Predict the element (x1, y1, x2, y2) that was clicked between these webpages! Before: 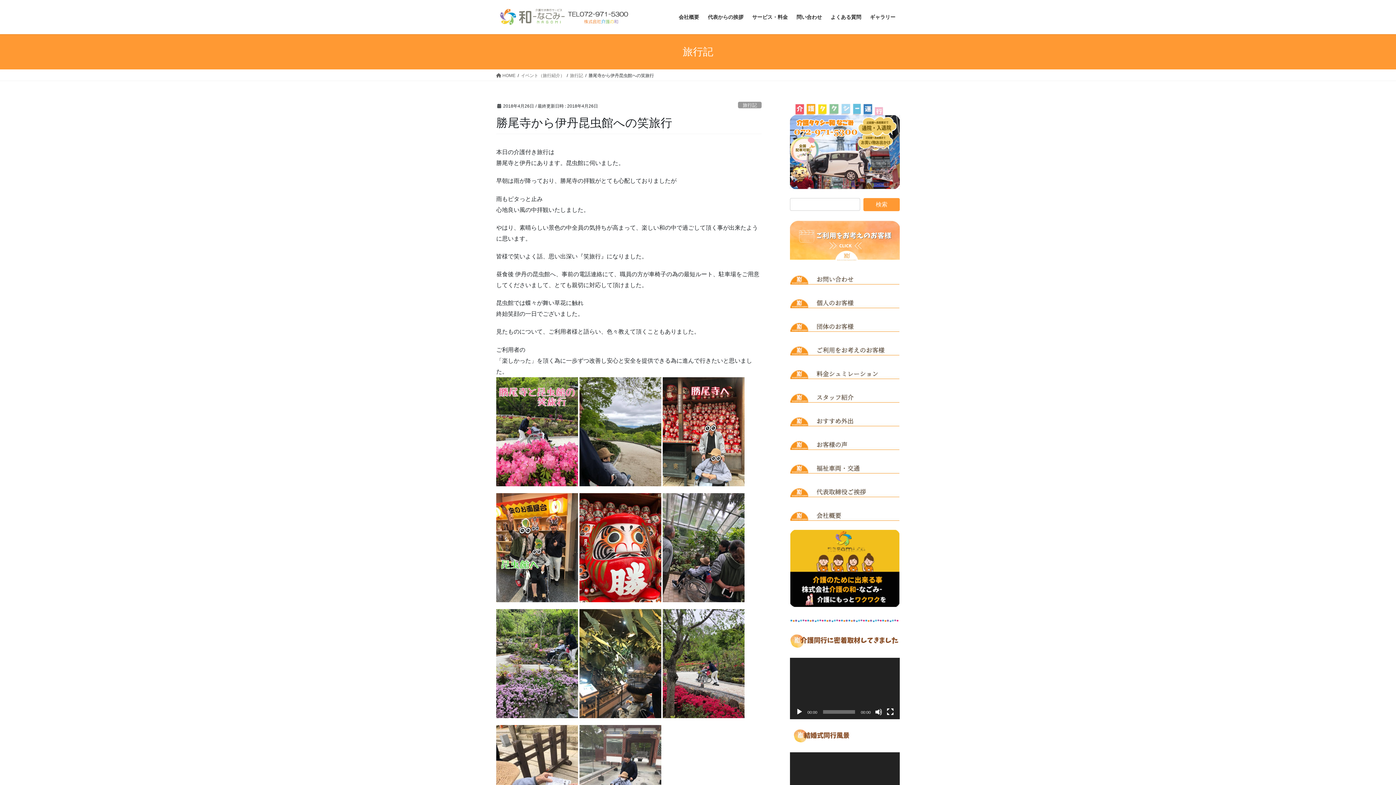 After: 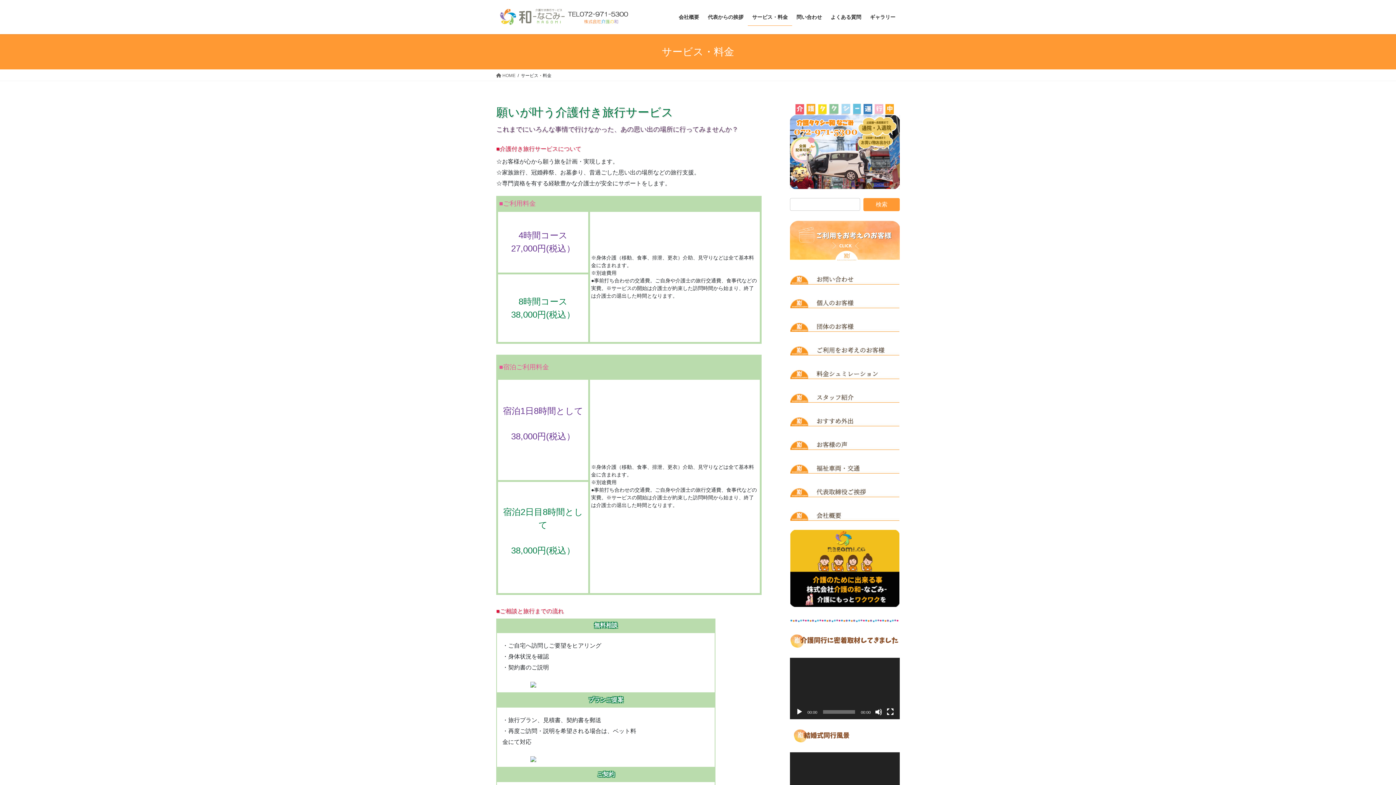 Action: label: サービス・料金 bbox: (748, 8, 792, 25)